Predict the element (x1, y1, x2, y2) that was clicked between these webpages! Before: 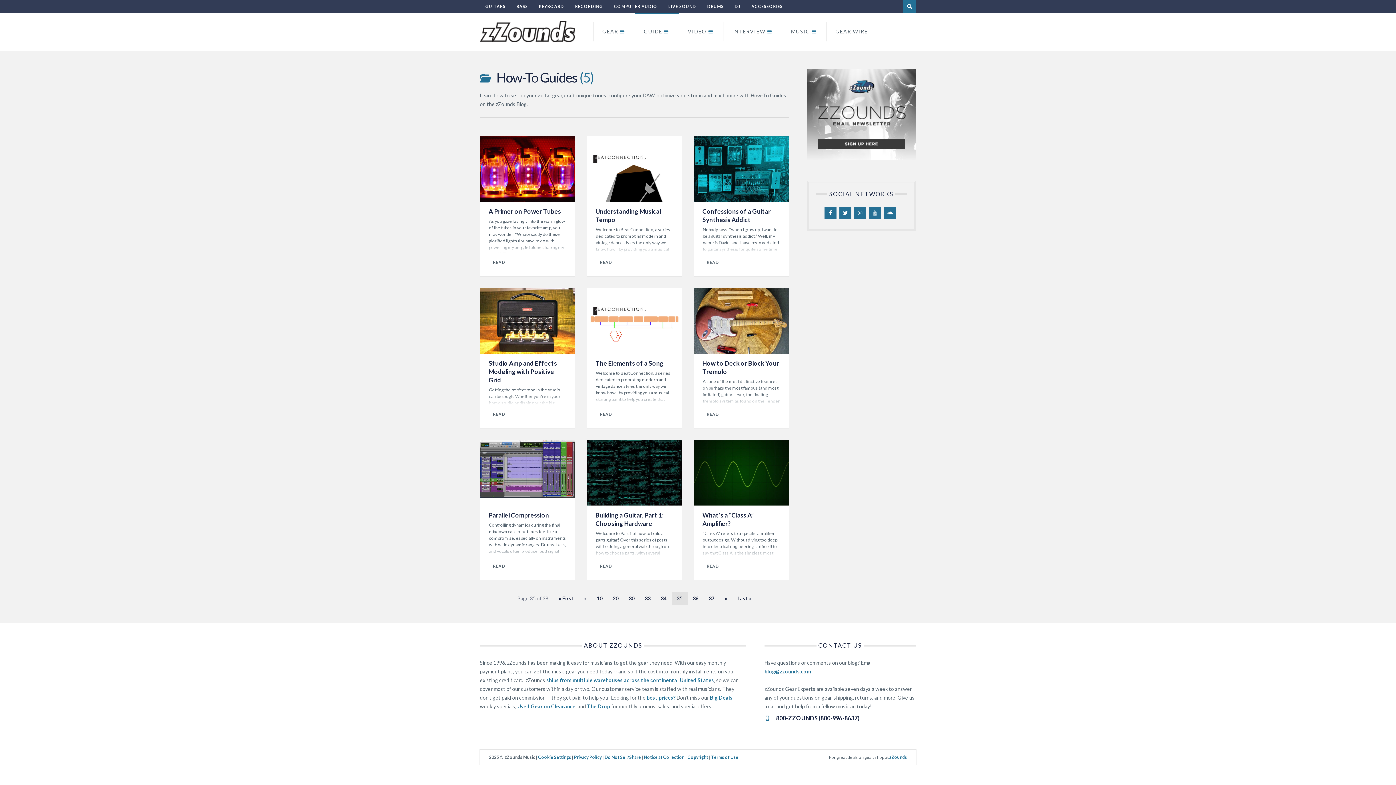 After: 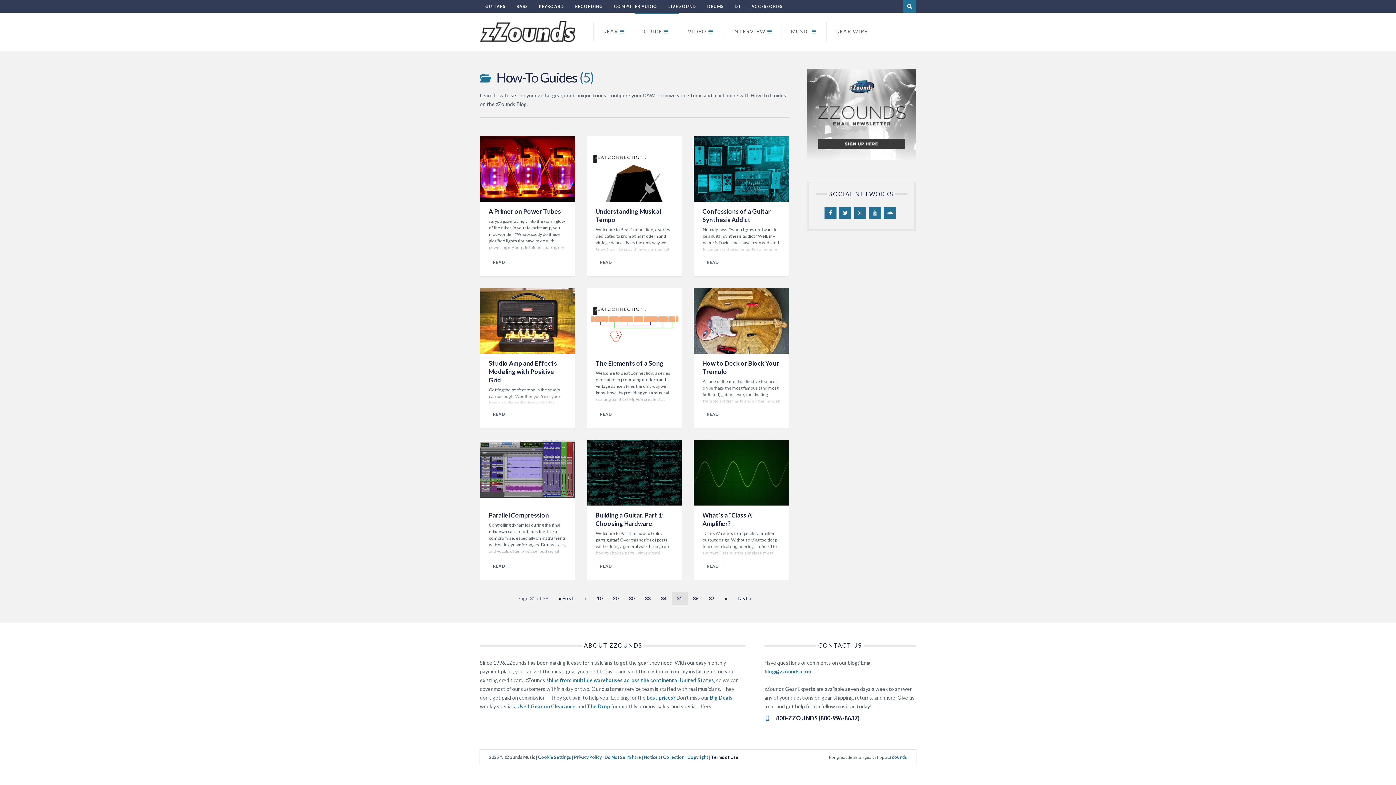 Action: bbox: (711, 755, 738, 760) label: Terms of Use